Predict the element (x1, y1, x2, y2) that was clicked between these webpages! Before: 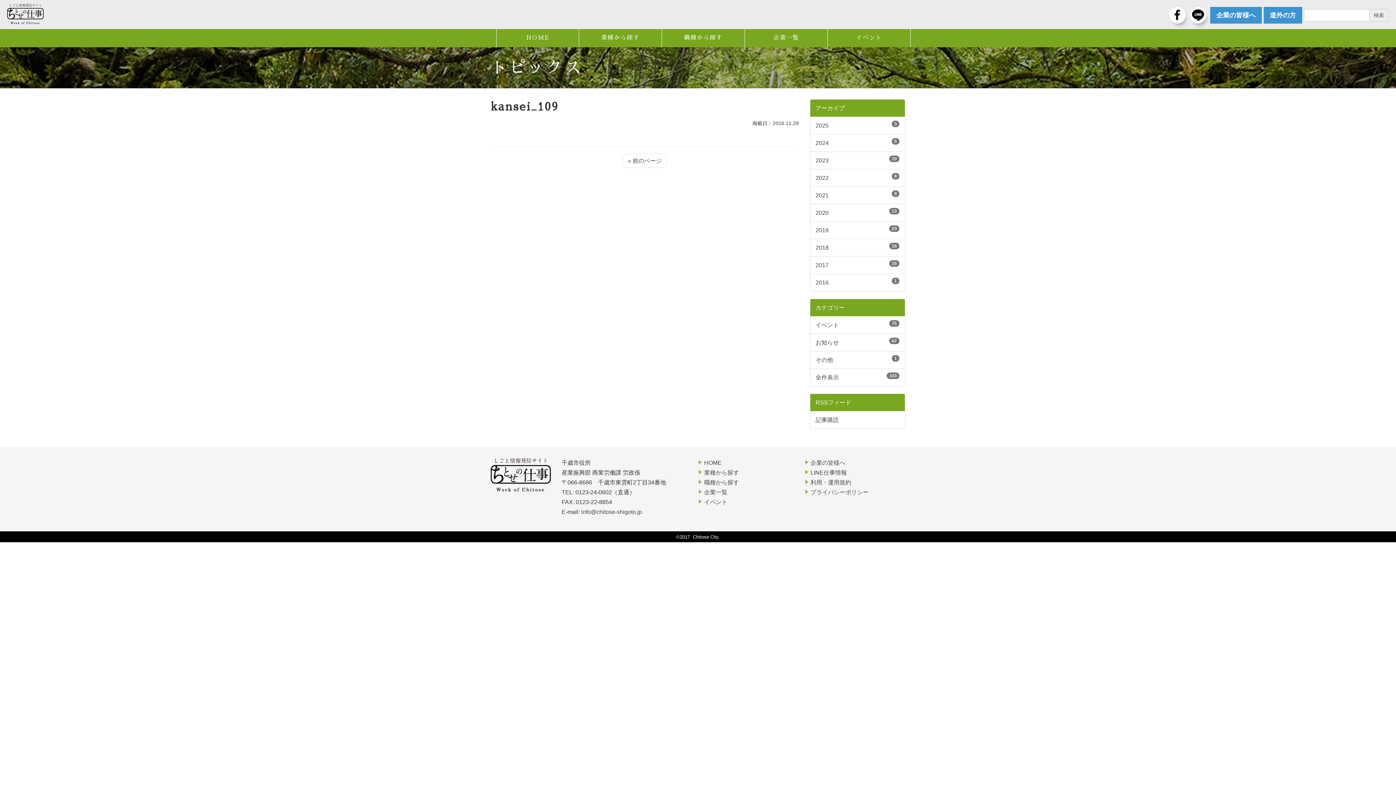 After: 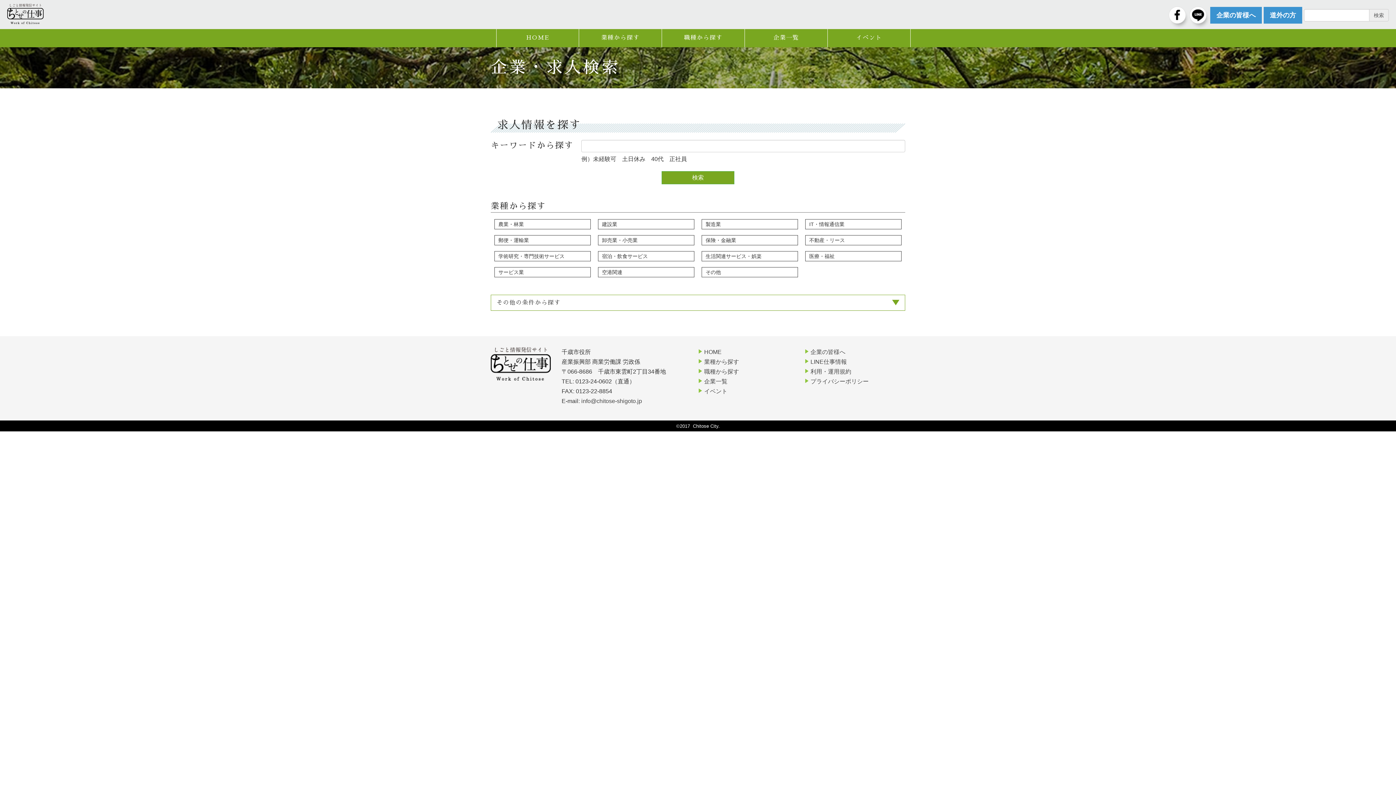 Action: label: 業種から探す bbox: (579, 29, 661, 46)